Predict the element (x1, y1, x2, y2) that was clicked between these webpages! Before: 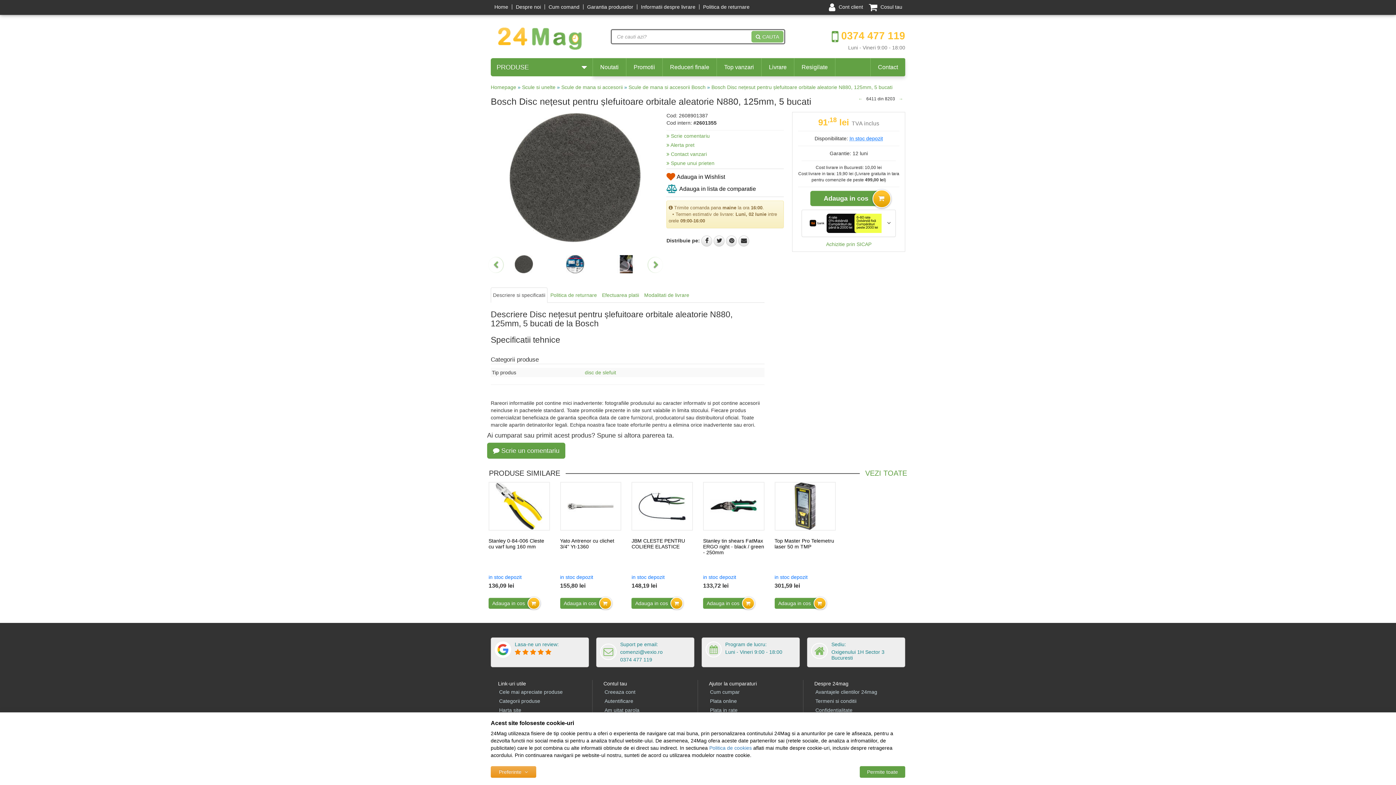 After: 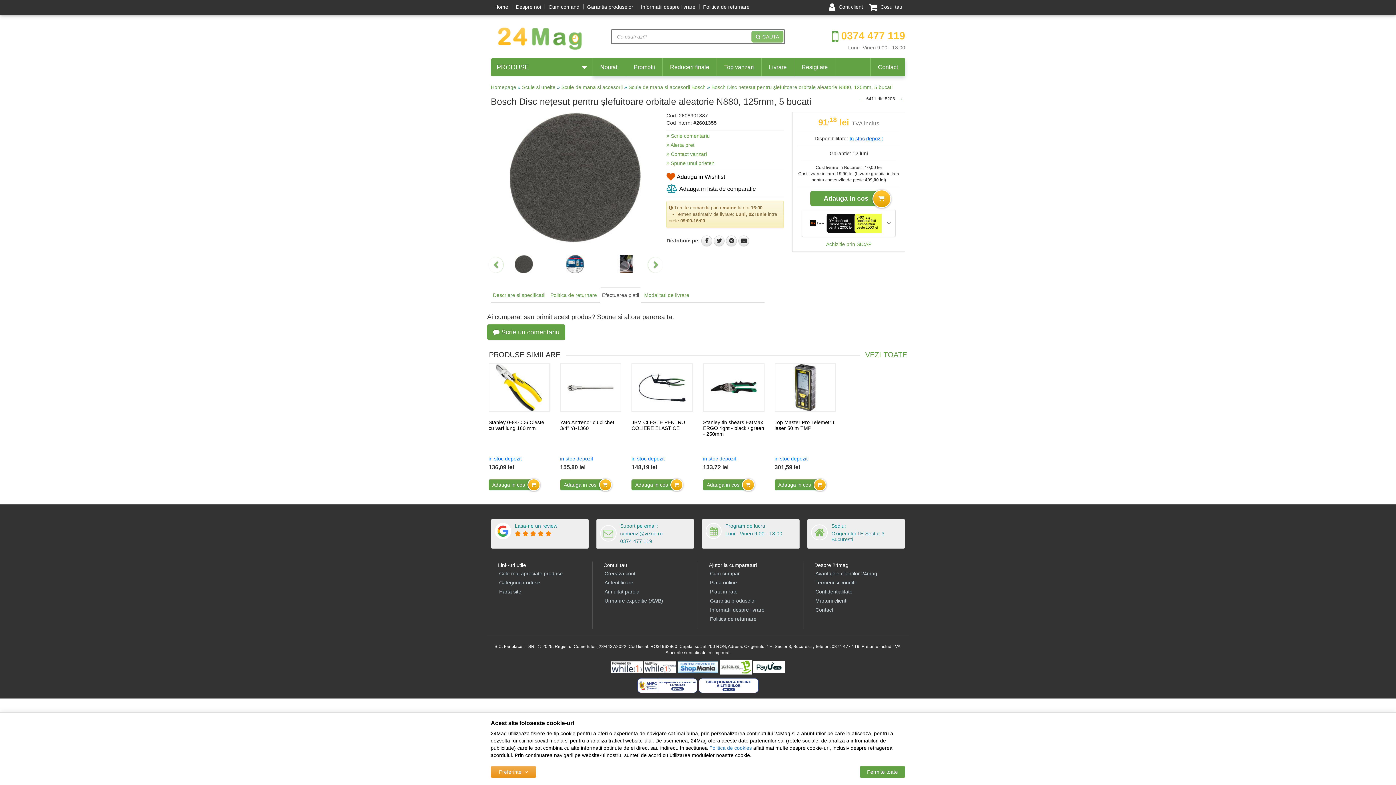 Action: bbox: (600, 287, 641, 302) label: Efectuarea platii